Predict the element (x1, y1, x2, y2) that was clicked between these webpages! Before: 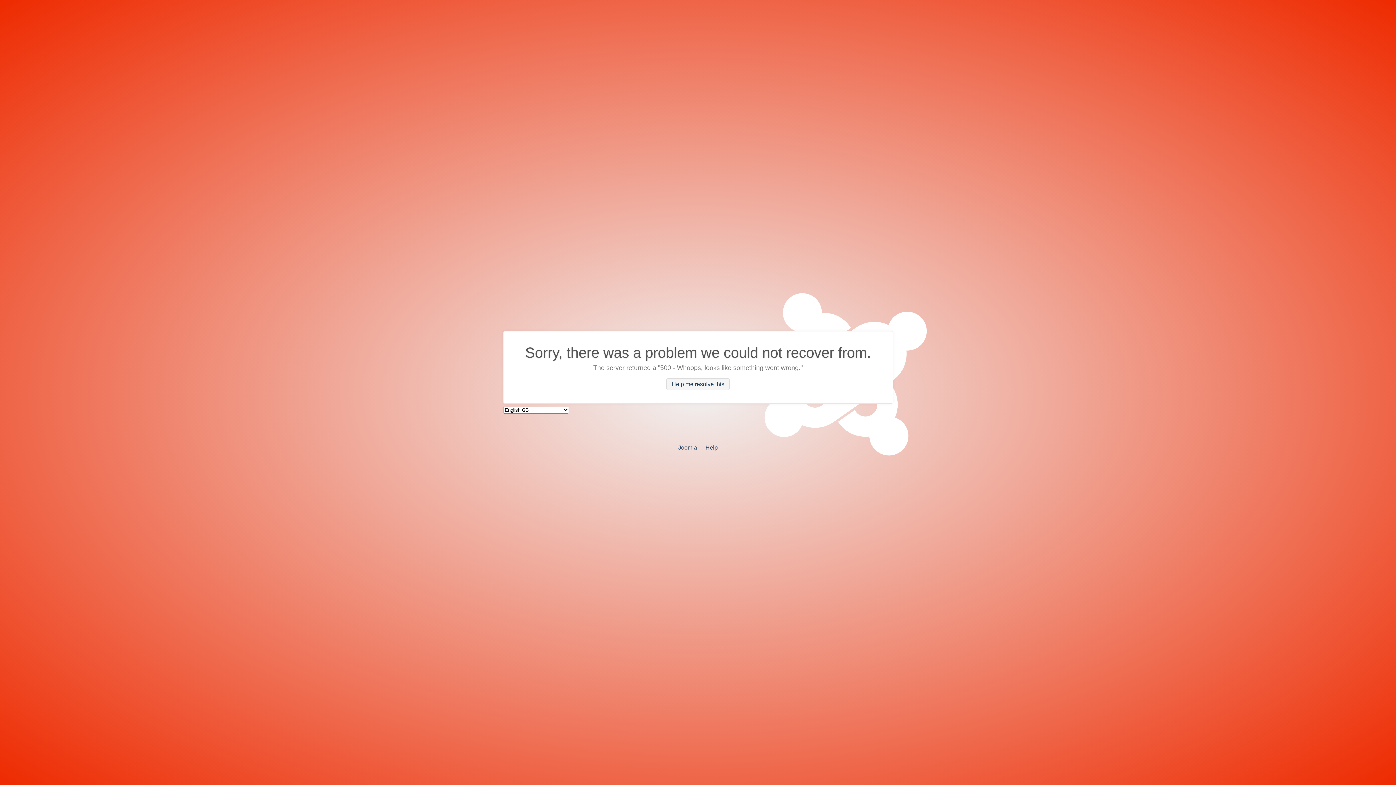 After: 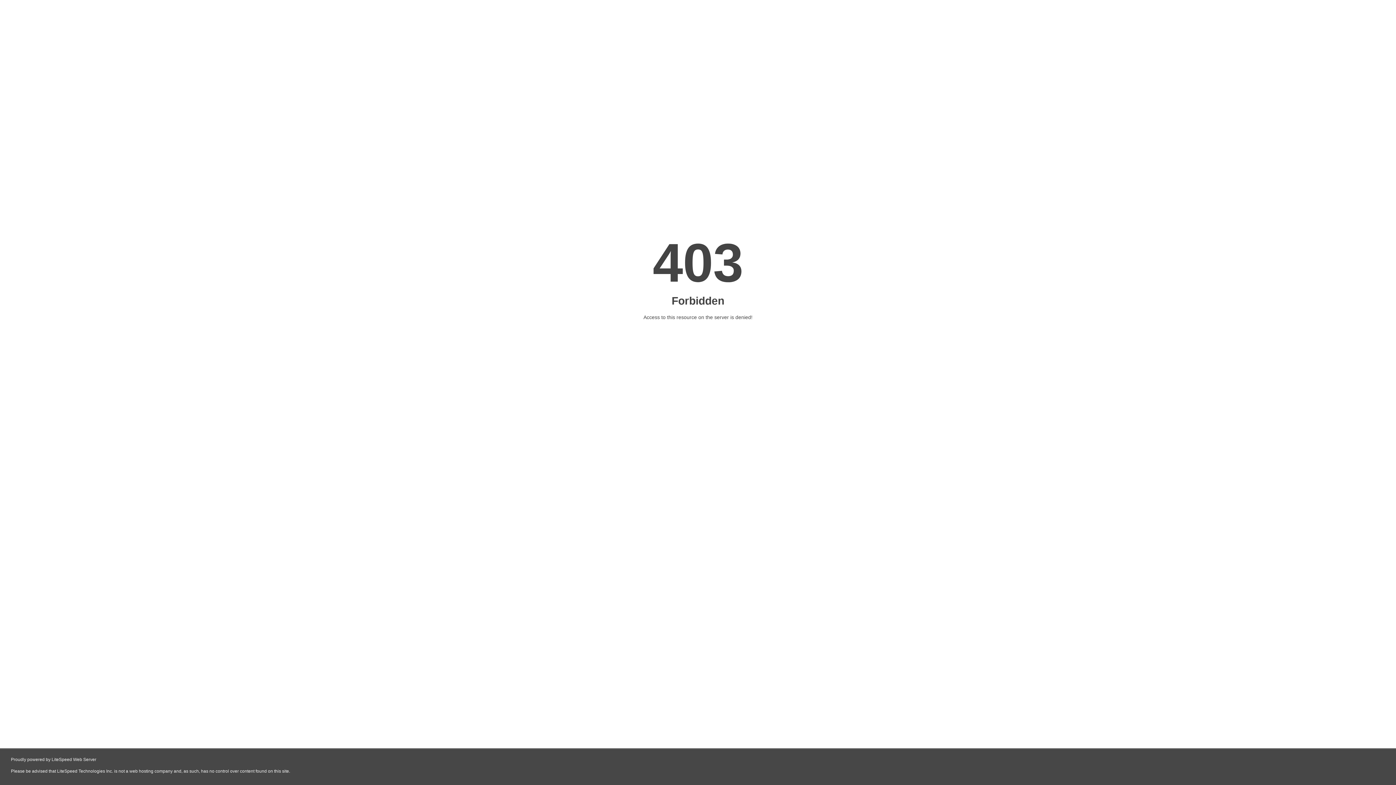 Action: bbox: (705, 444, 718, 450) label: Help